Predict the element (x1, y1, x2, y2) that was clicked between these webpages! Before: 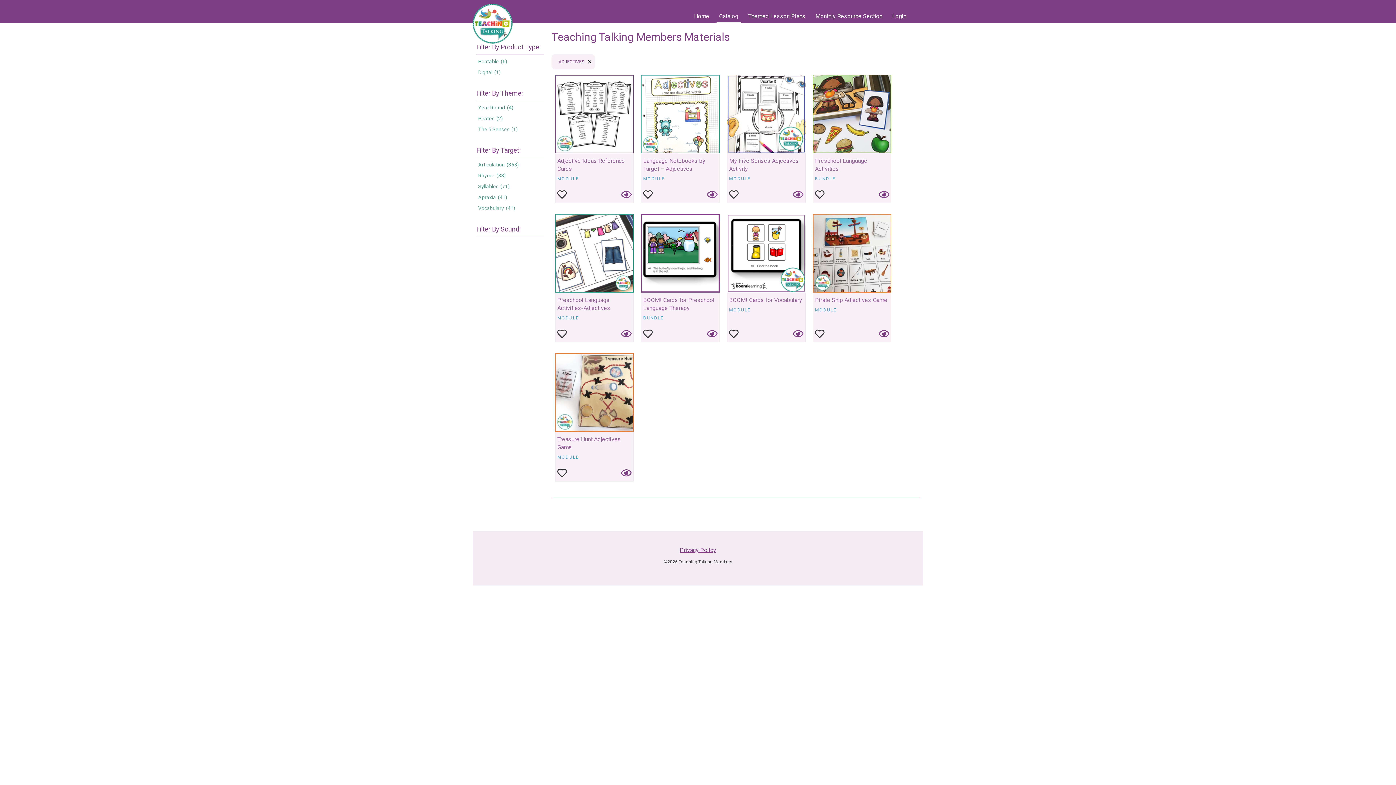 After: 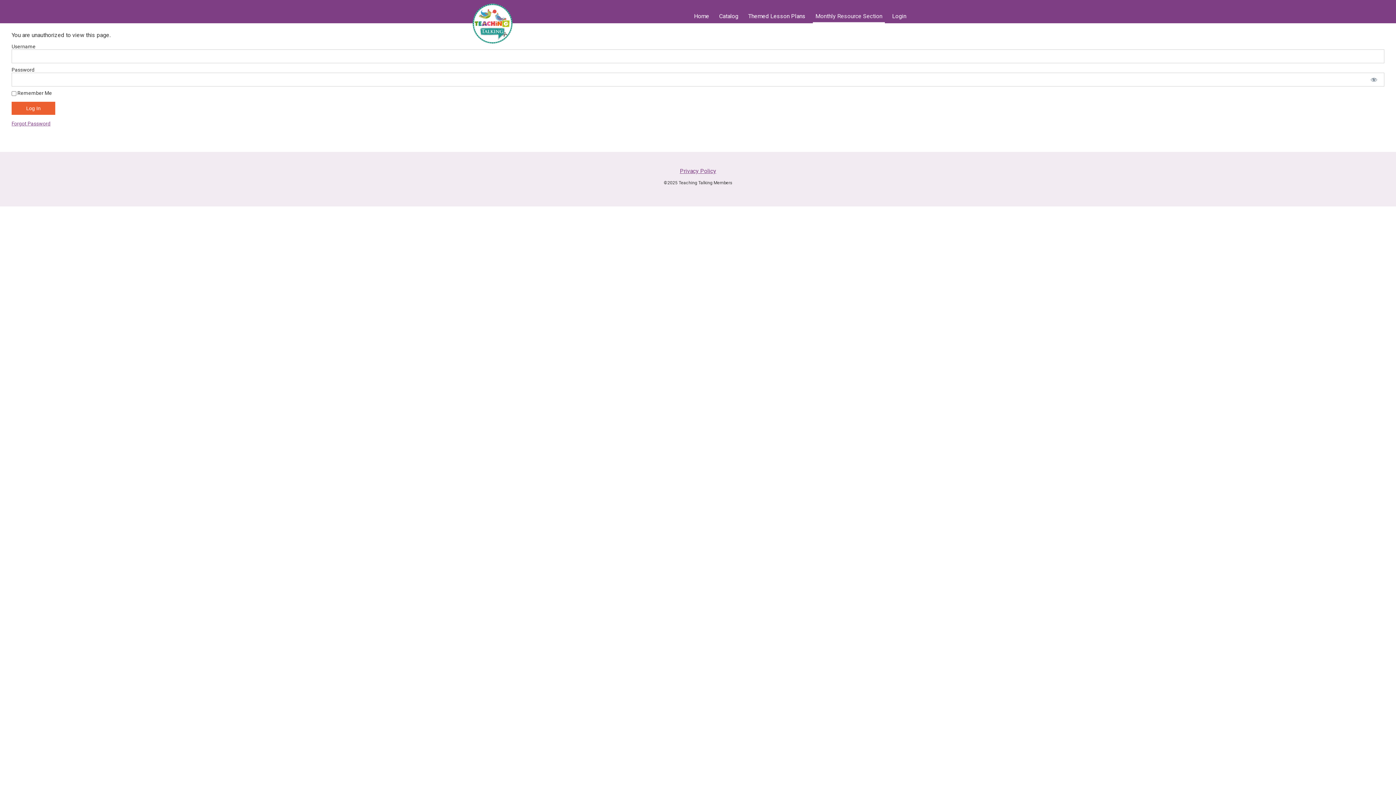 Action: bbox: (813, 10, 885, 22) label: Monthly Resource Section